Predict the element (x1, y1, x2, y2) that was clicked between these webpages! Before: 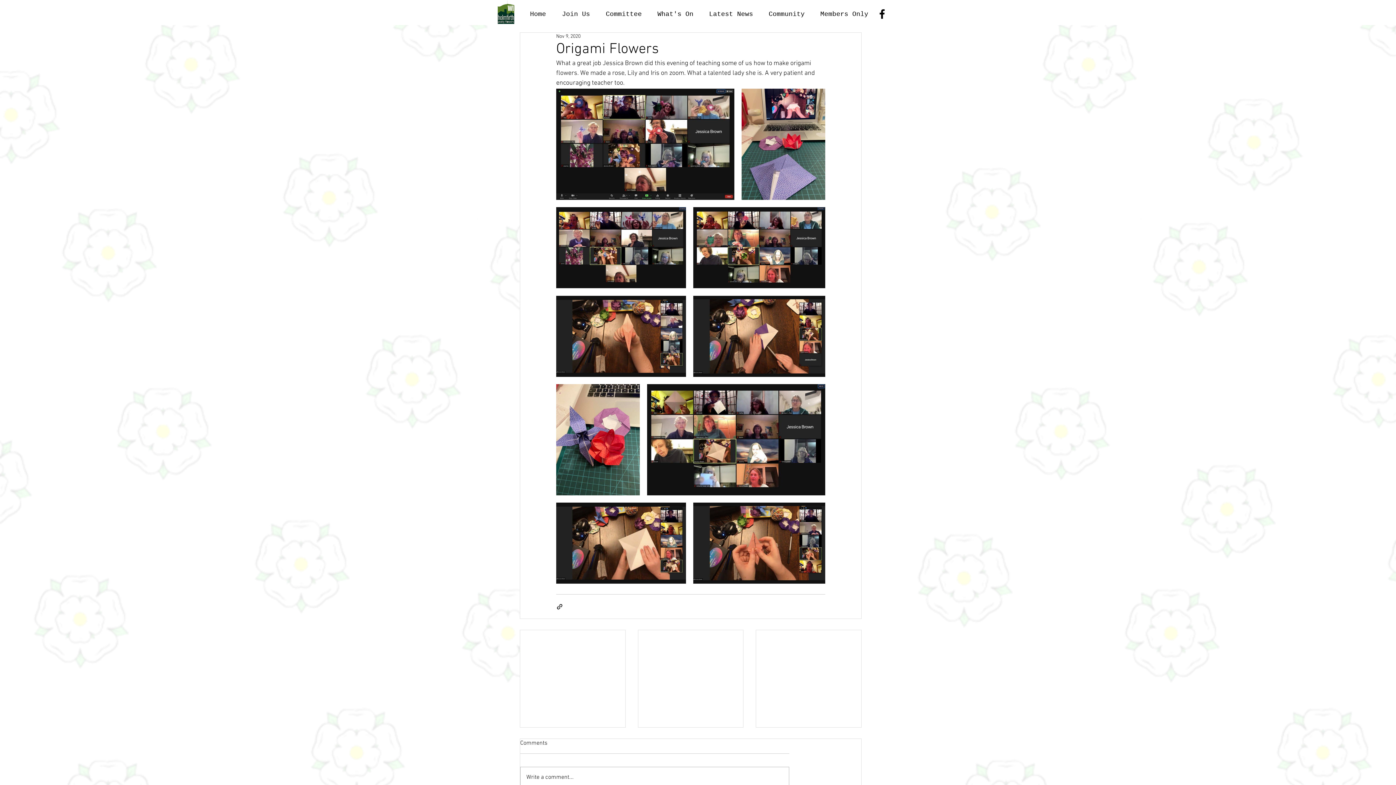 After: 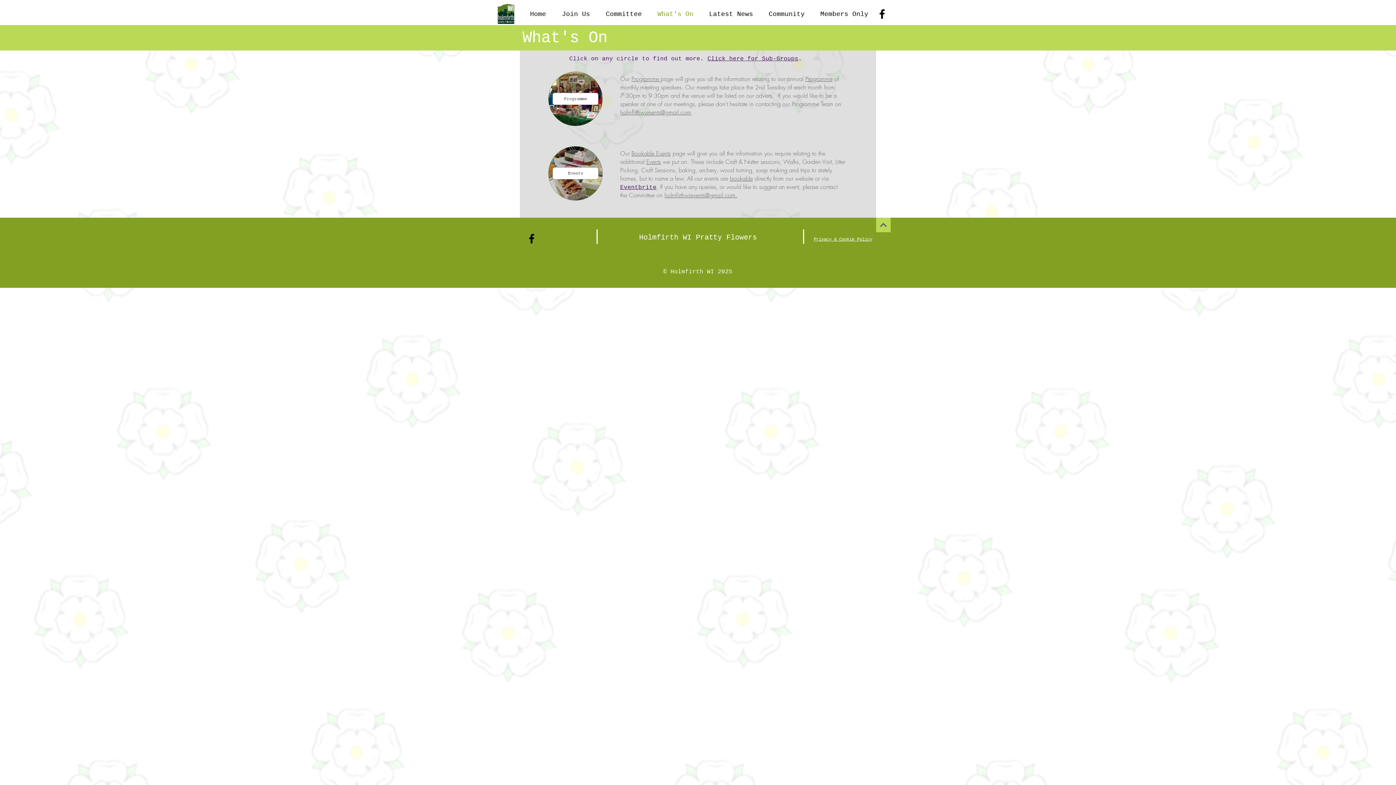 Action: label: What's On bbox: (649, 9, 701, 18)